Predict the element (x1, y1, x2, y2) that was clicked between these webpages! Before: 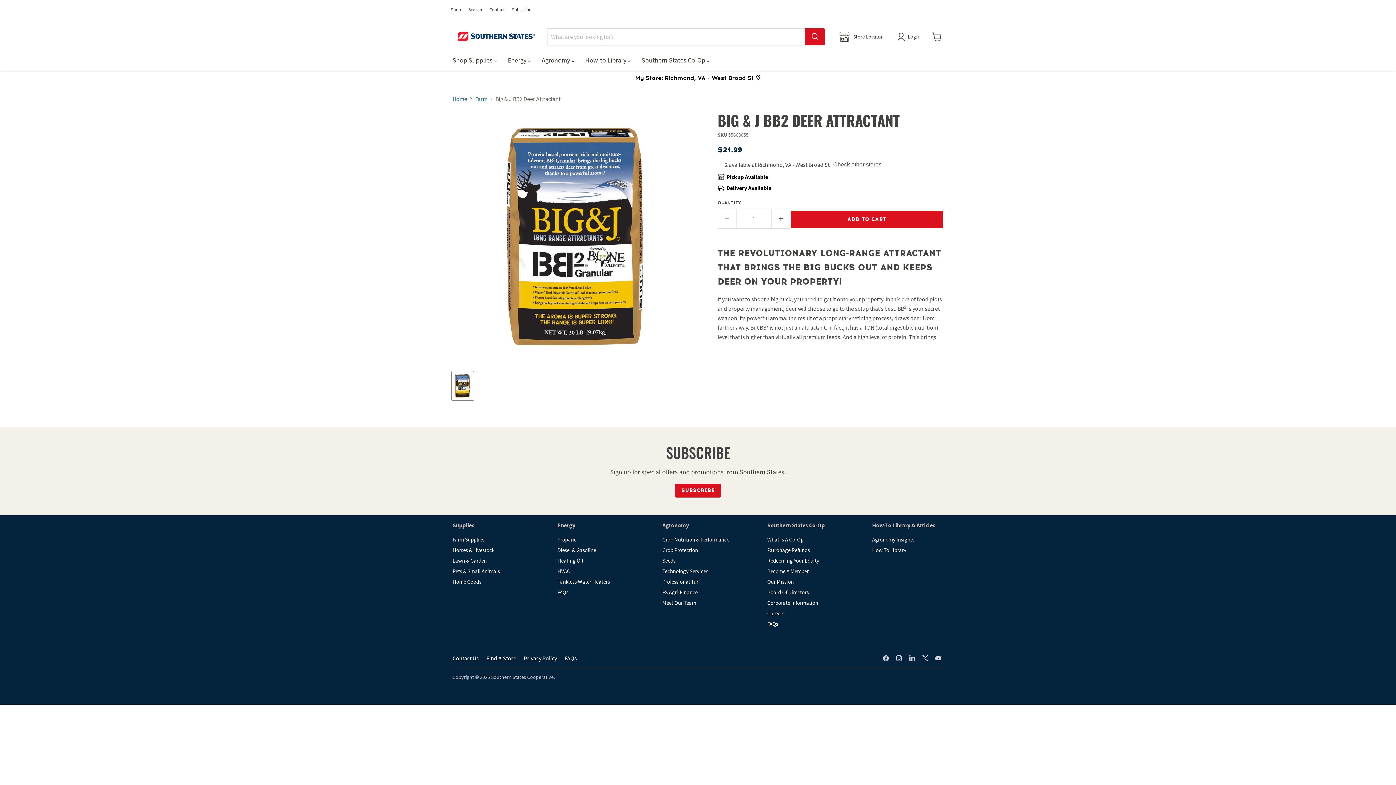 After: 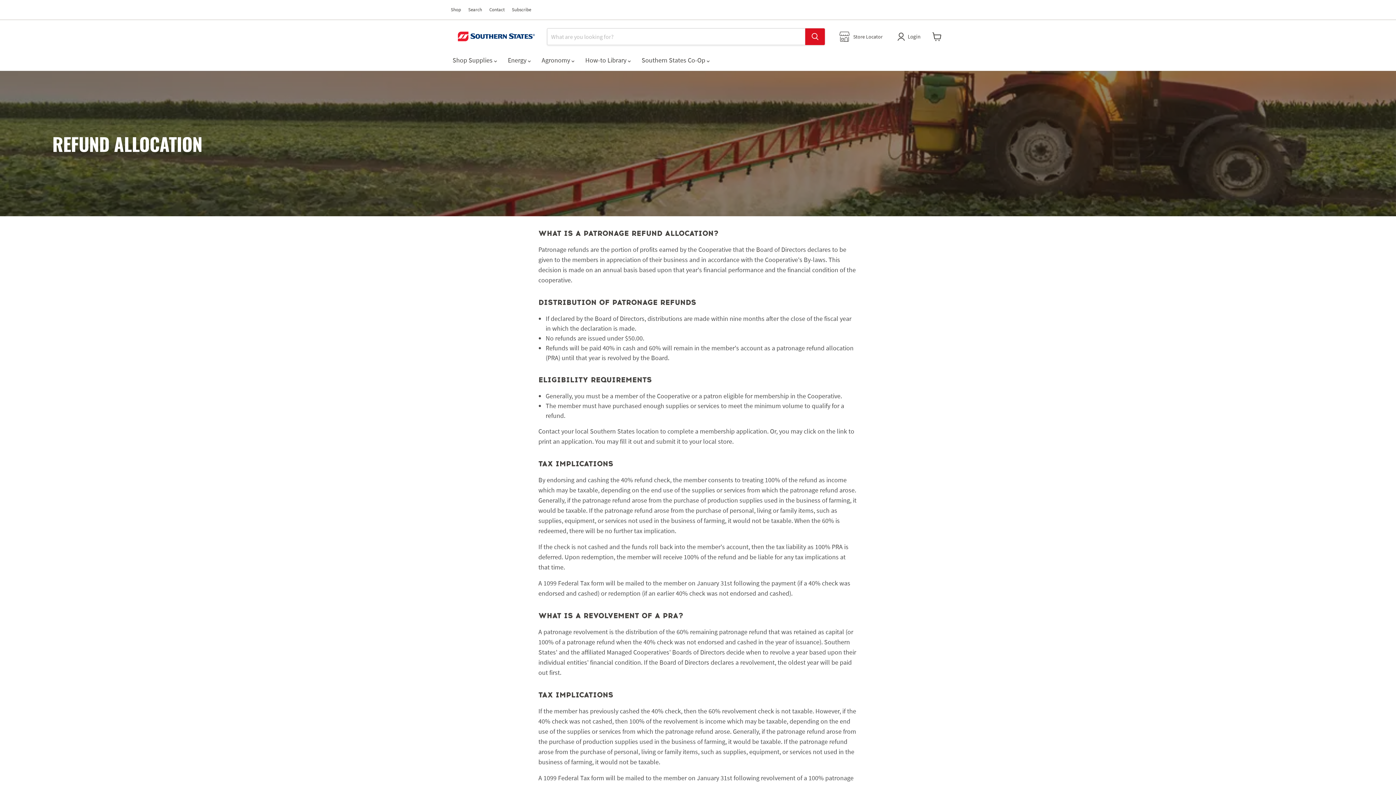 Action: bbox: (767, 546, 810, 553) label: Patronage Refunds